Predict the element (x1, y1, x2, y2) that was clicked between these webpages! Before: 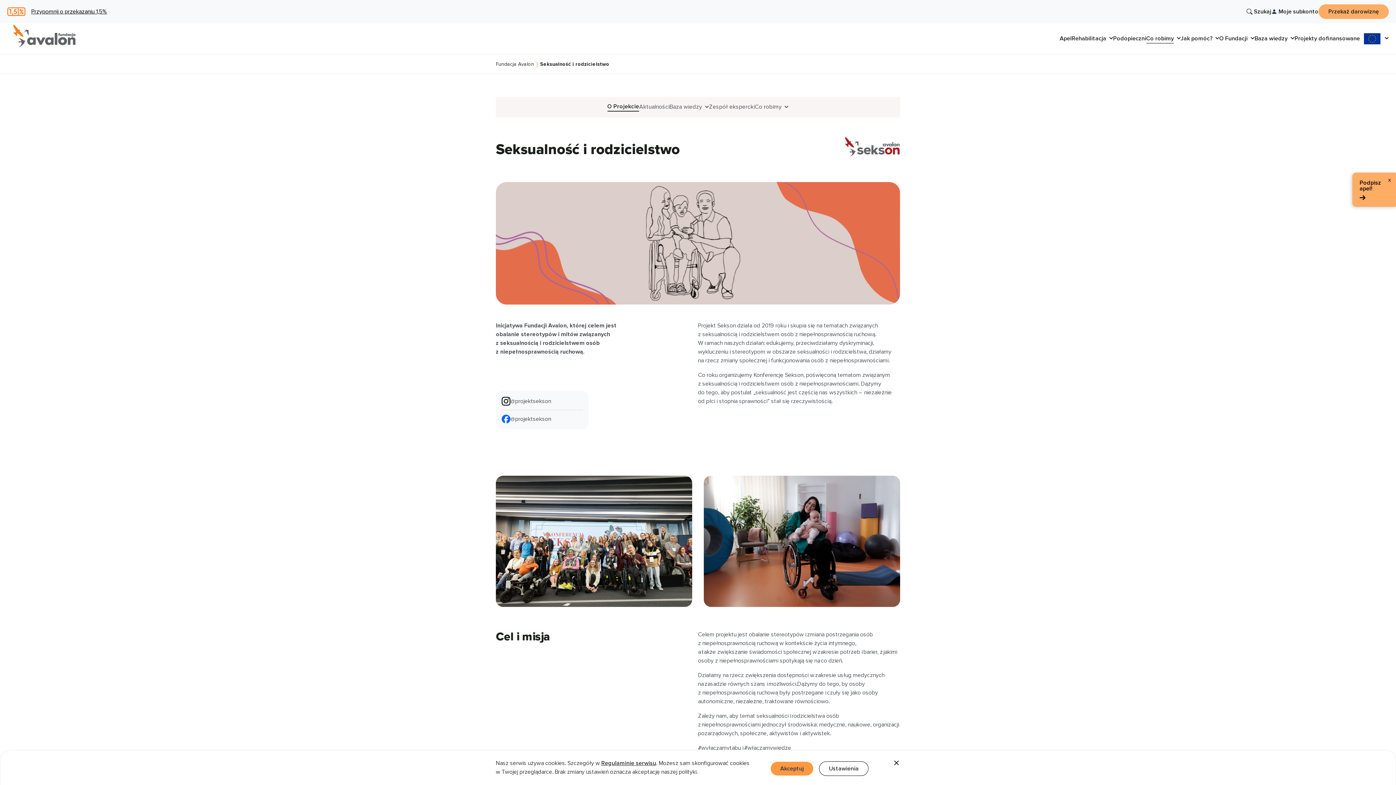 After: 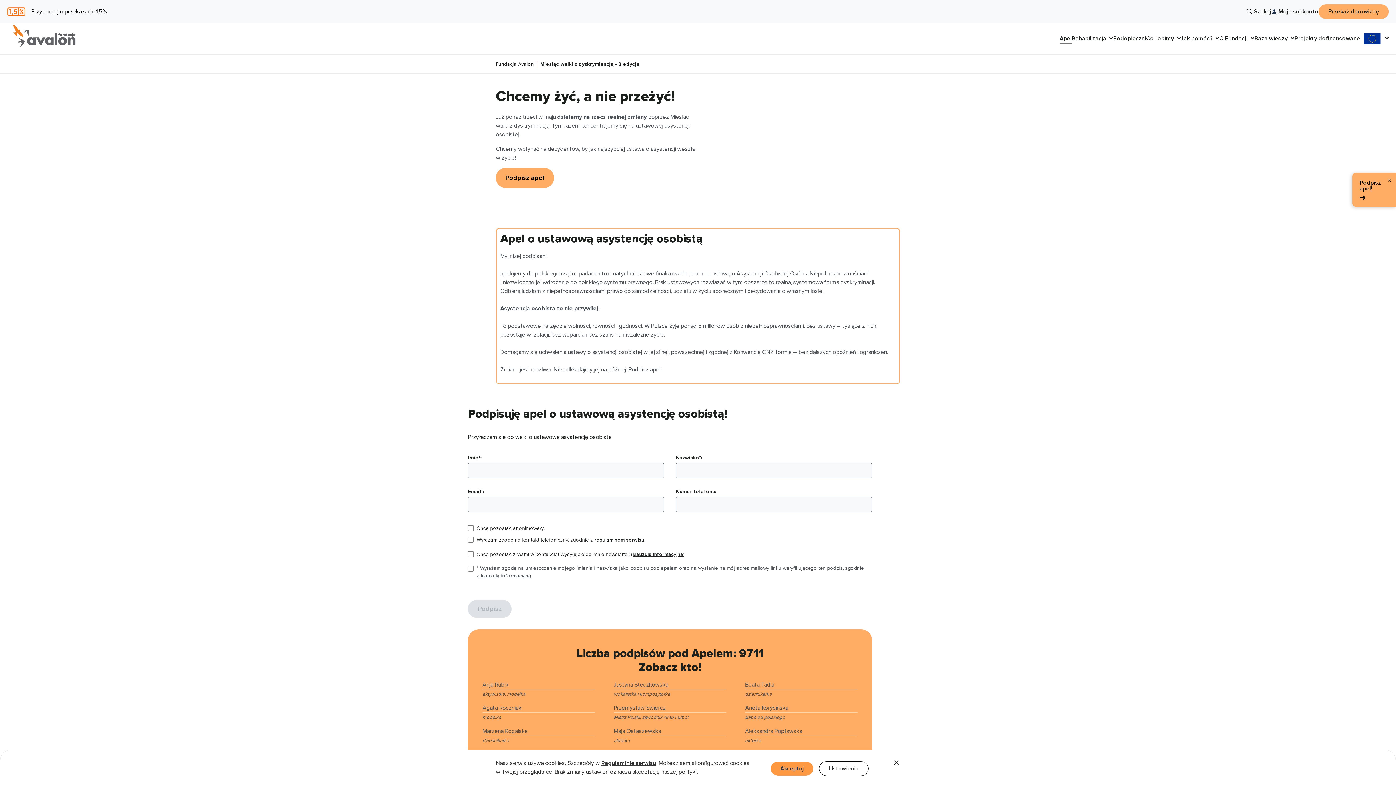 Action: bbox: (1360, 180, 1389, 202) label: Podpisz apel!